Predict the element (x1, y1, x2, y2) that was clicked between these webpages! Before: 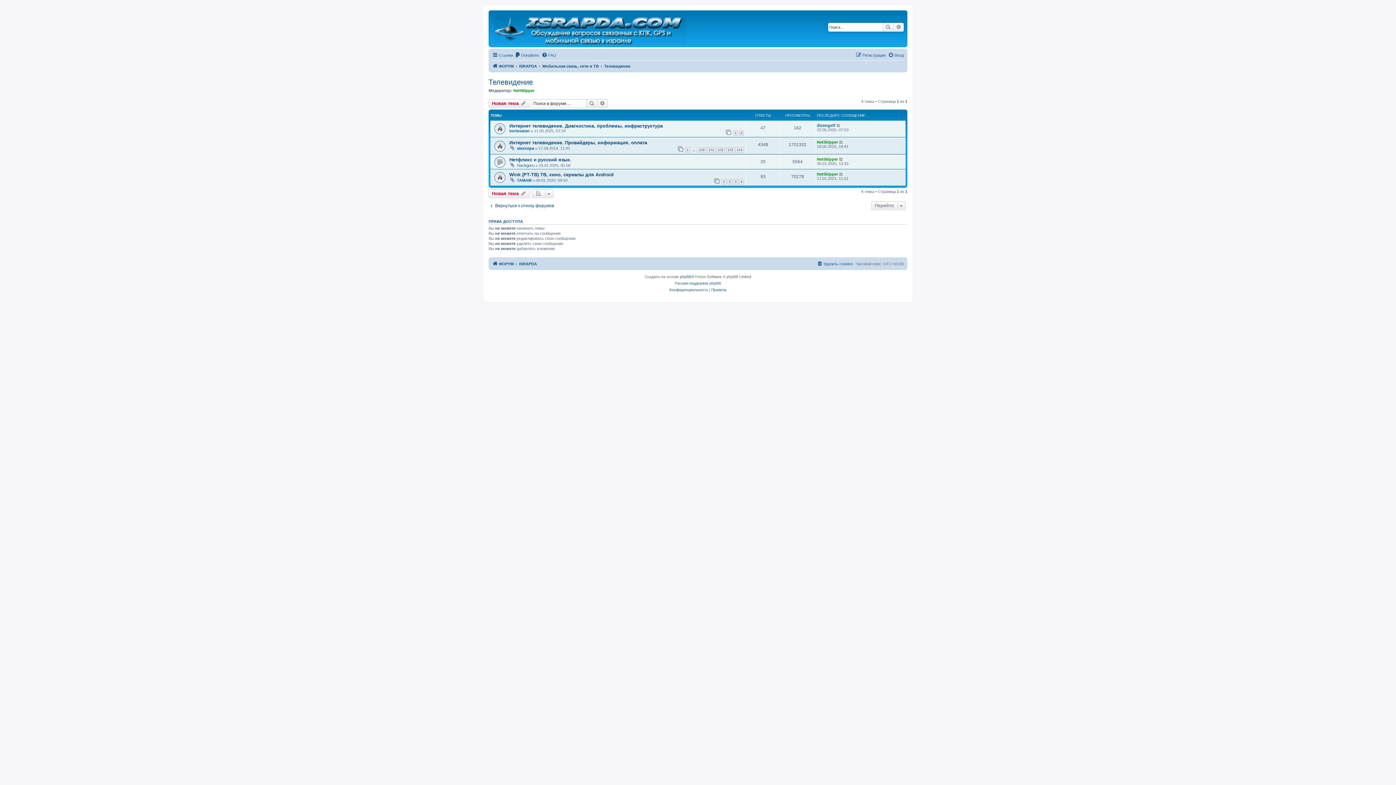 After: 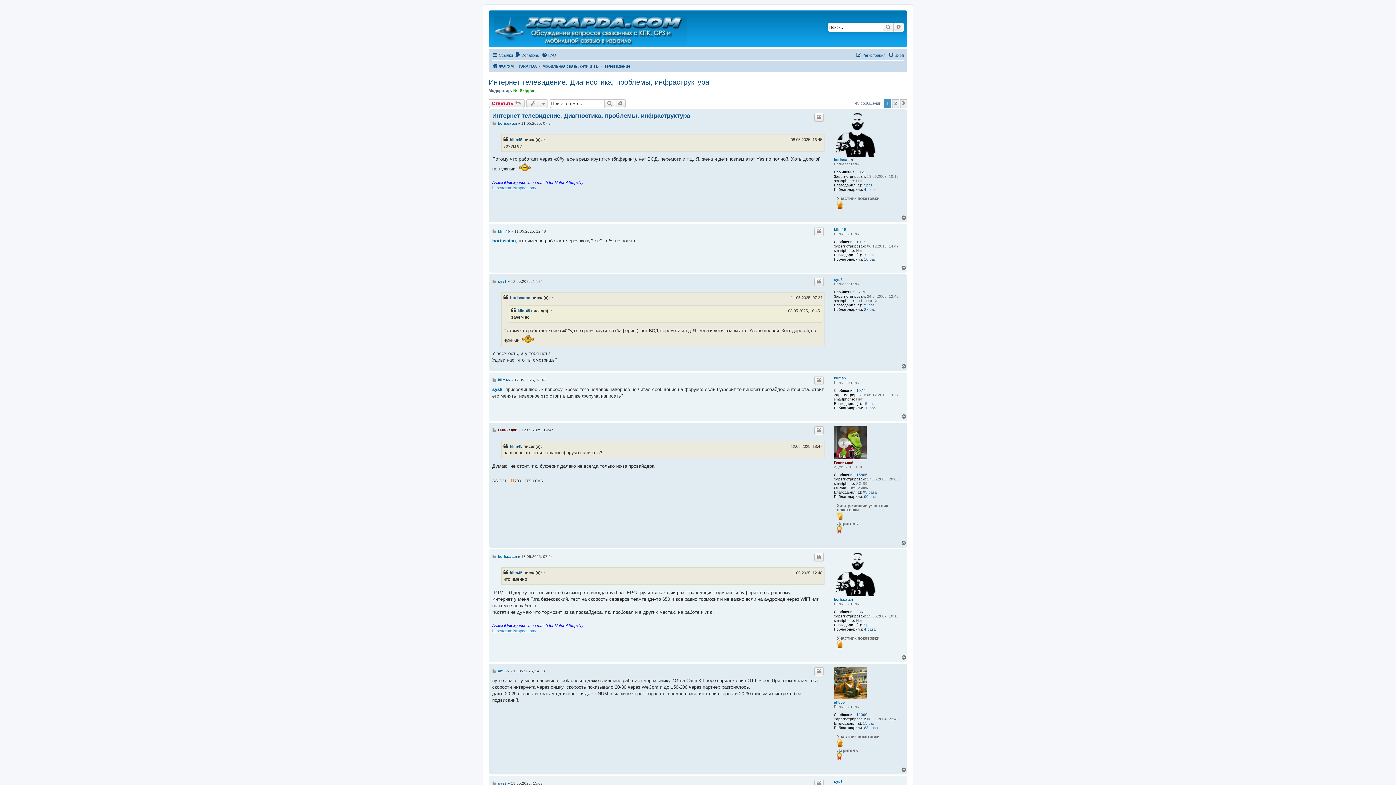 Action: bbox: (733, 130, 738, 135) label: 1